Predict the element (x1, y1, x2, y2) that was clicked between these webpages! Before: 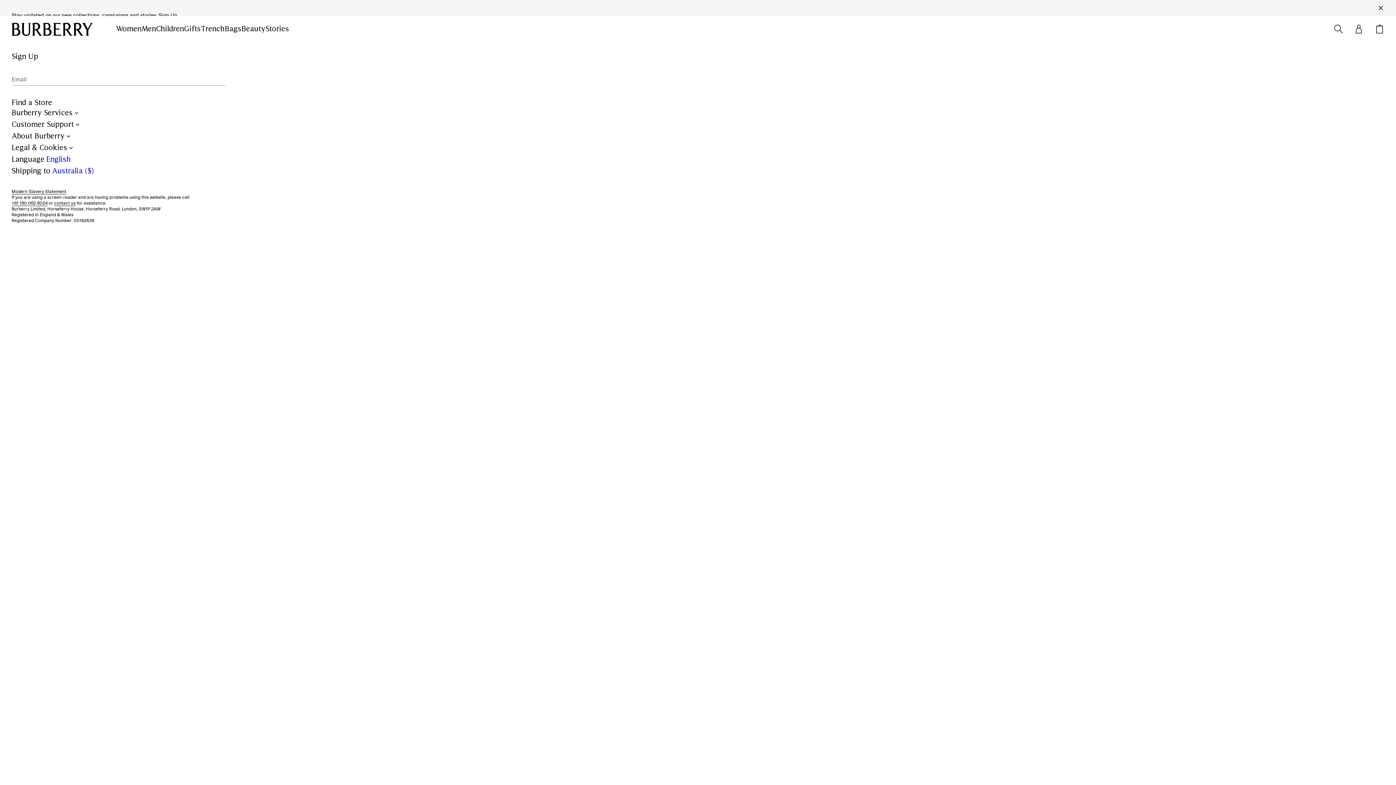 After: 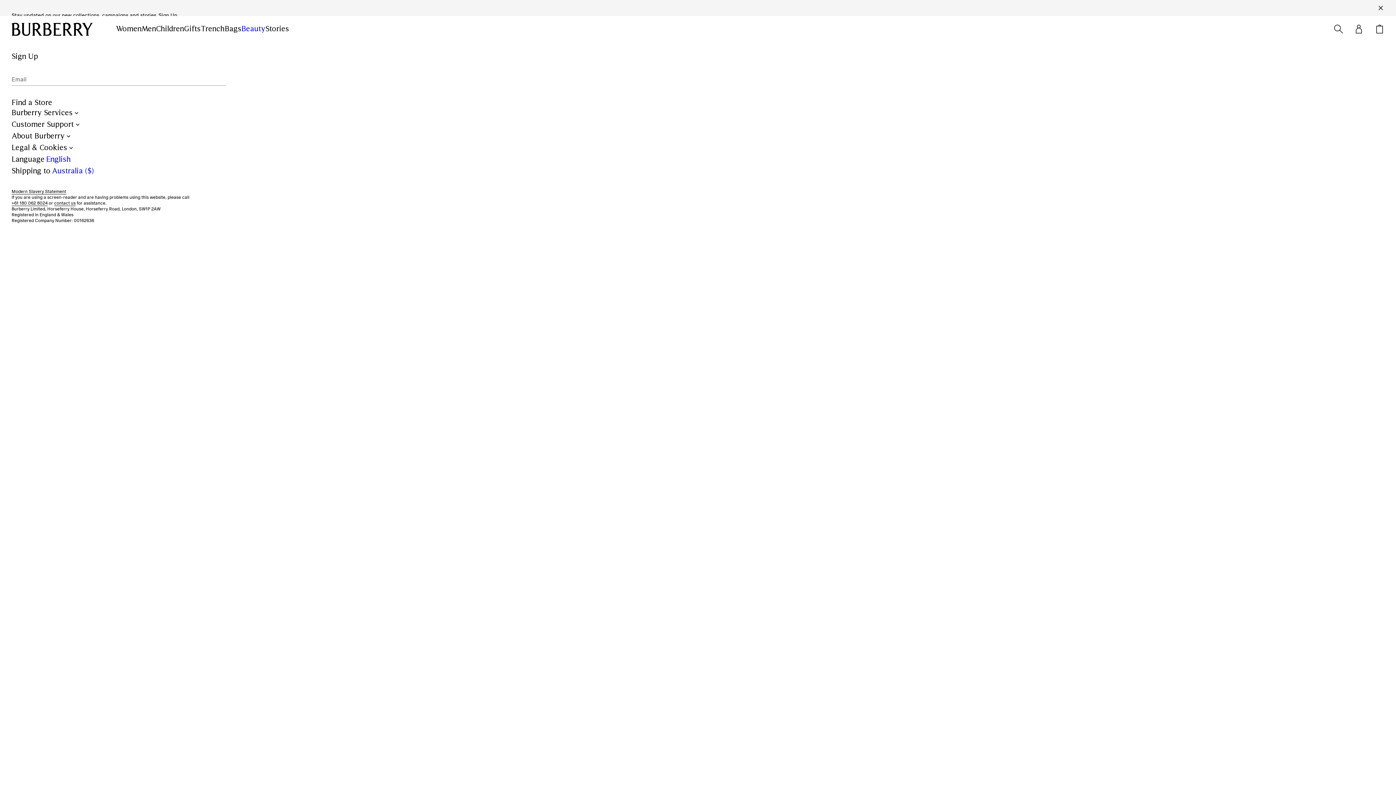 Action: label: Beauty bbox: (241, 24, 265, 33)